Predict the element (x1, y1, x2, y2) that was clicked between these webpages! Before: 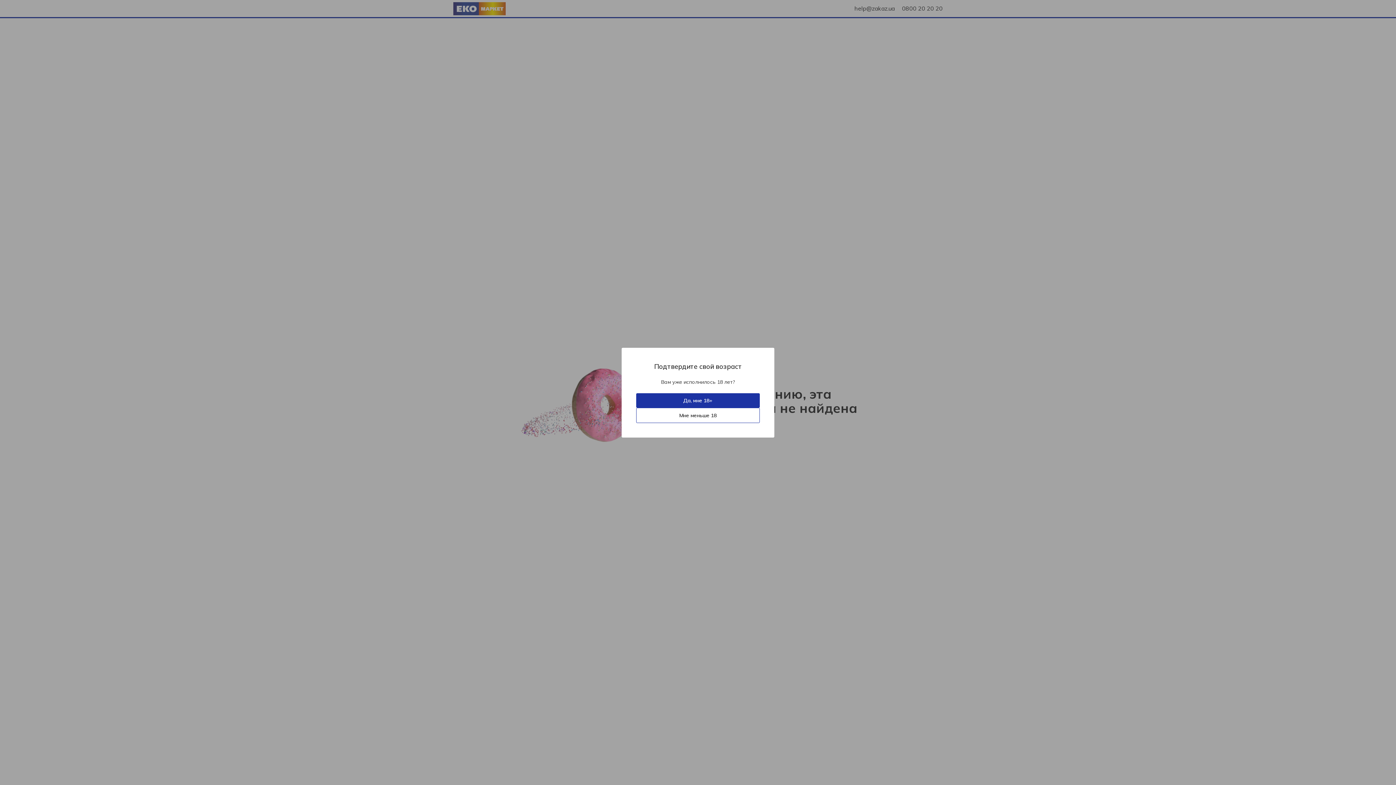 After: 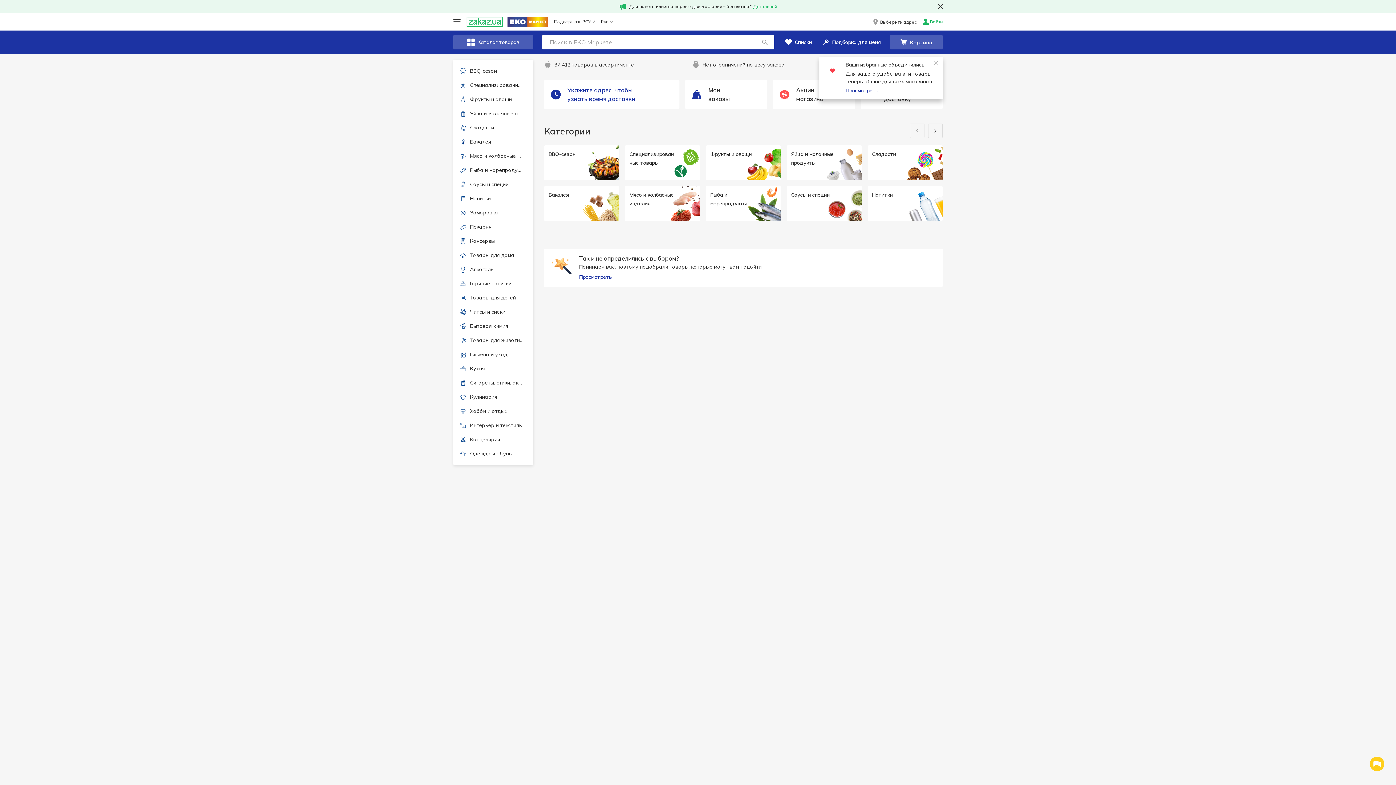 Action: bbox: (636, 407, 760, 423) label: Мне меньше 18